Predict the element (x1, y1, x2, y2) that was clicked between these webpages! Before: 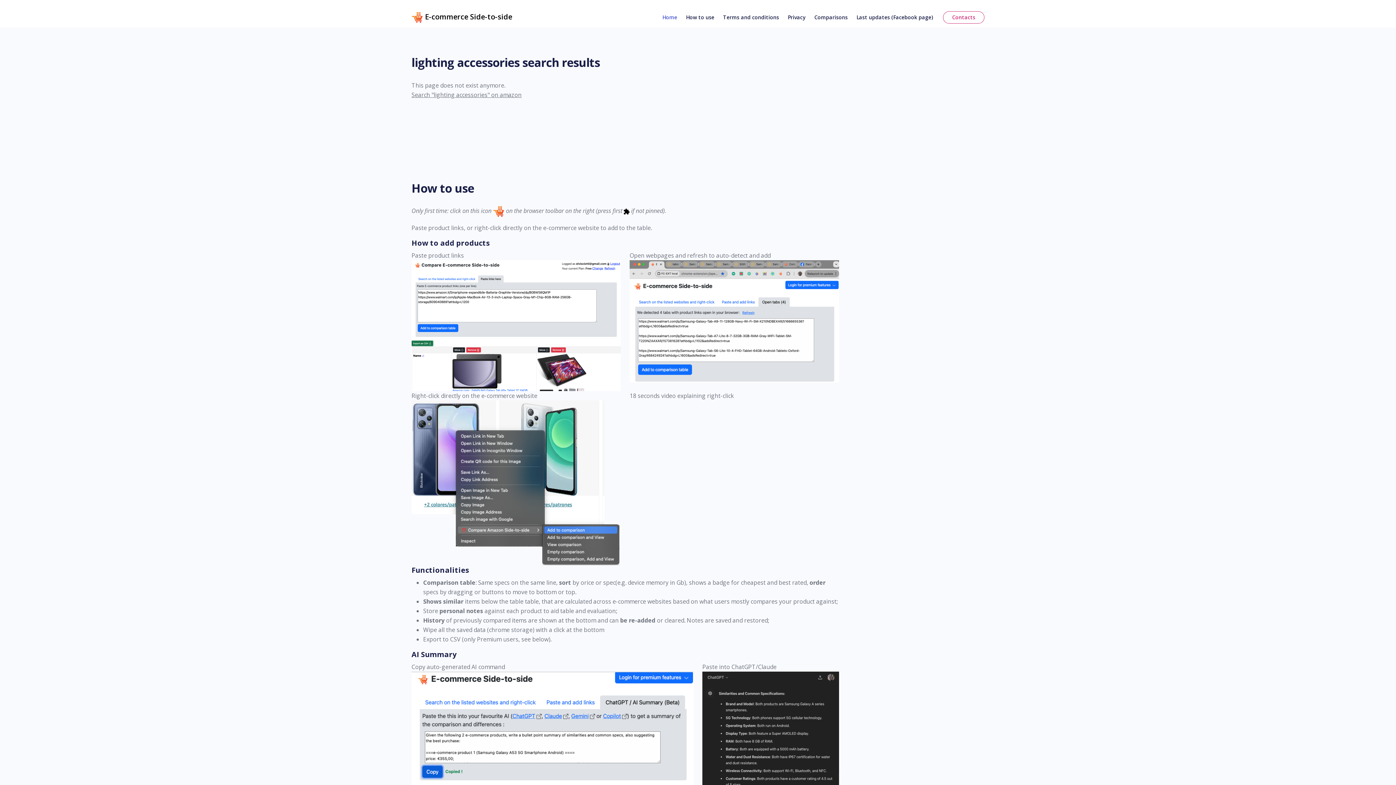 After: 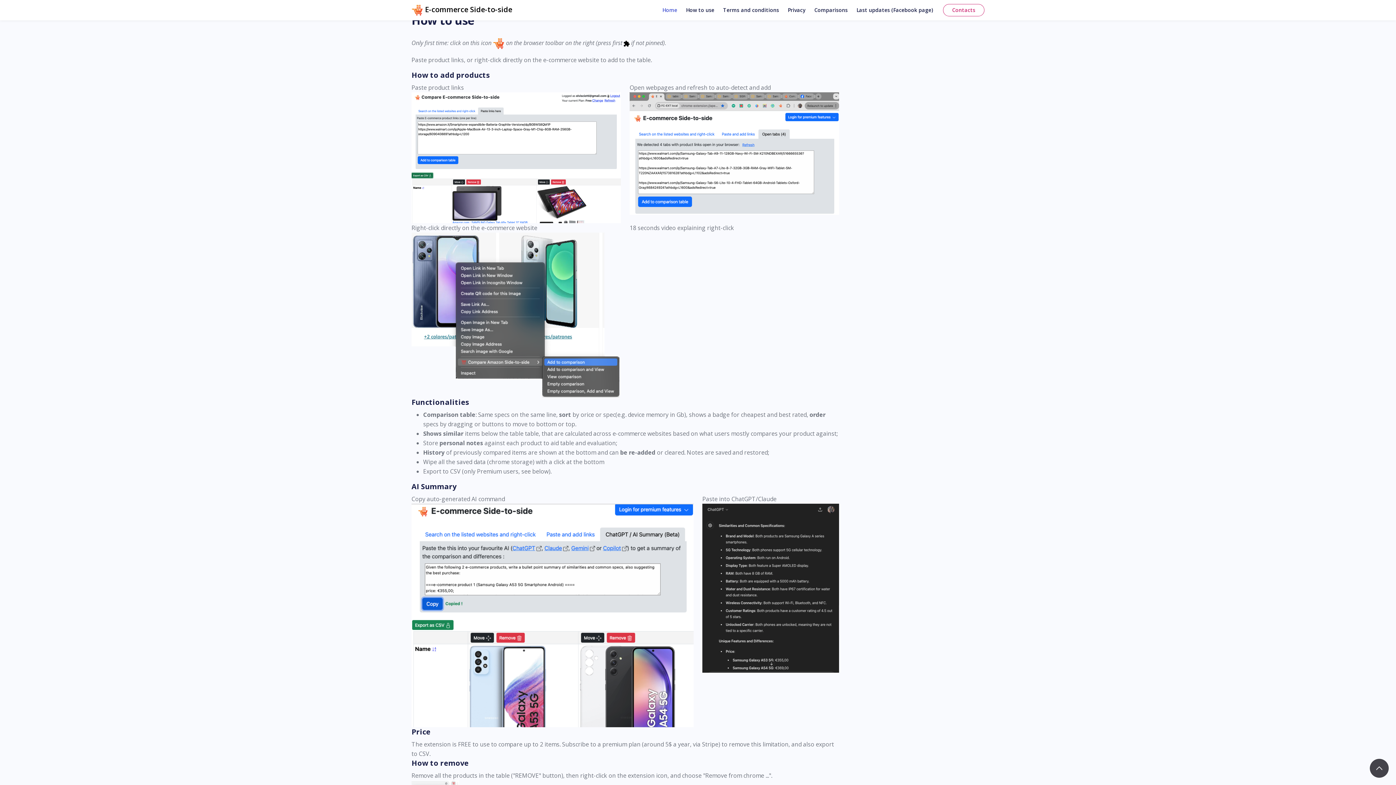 Action: label: How to use bbox: (681, 11, 718, 23)